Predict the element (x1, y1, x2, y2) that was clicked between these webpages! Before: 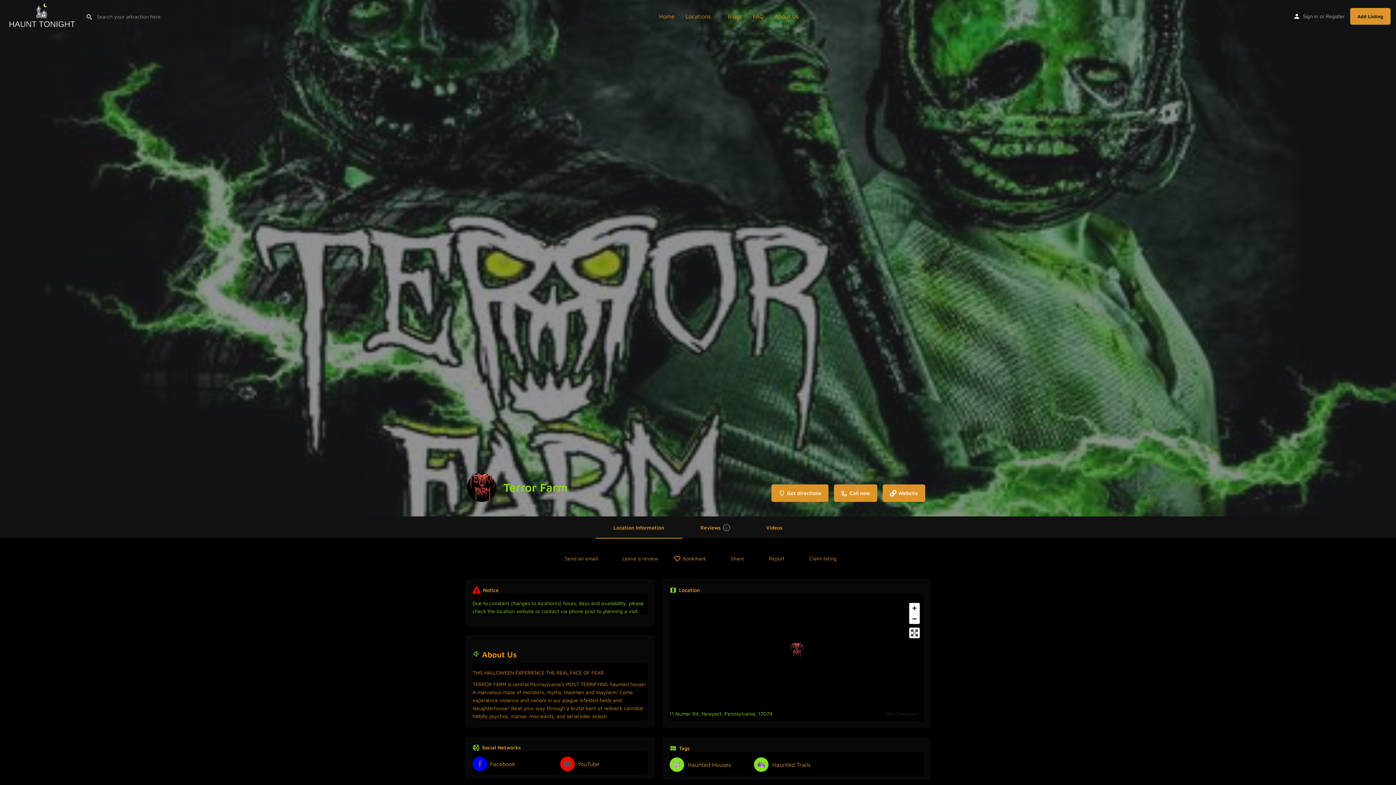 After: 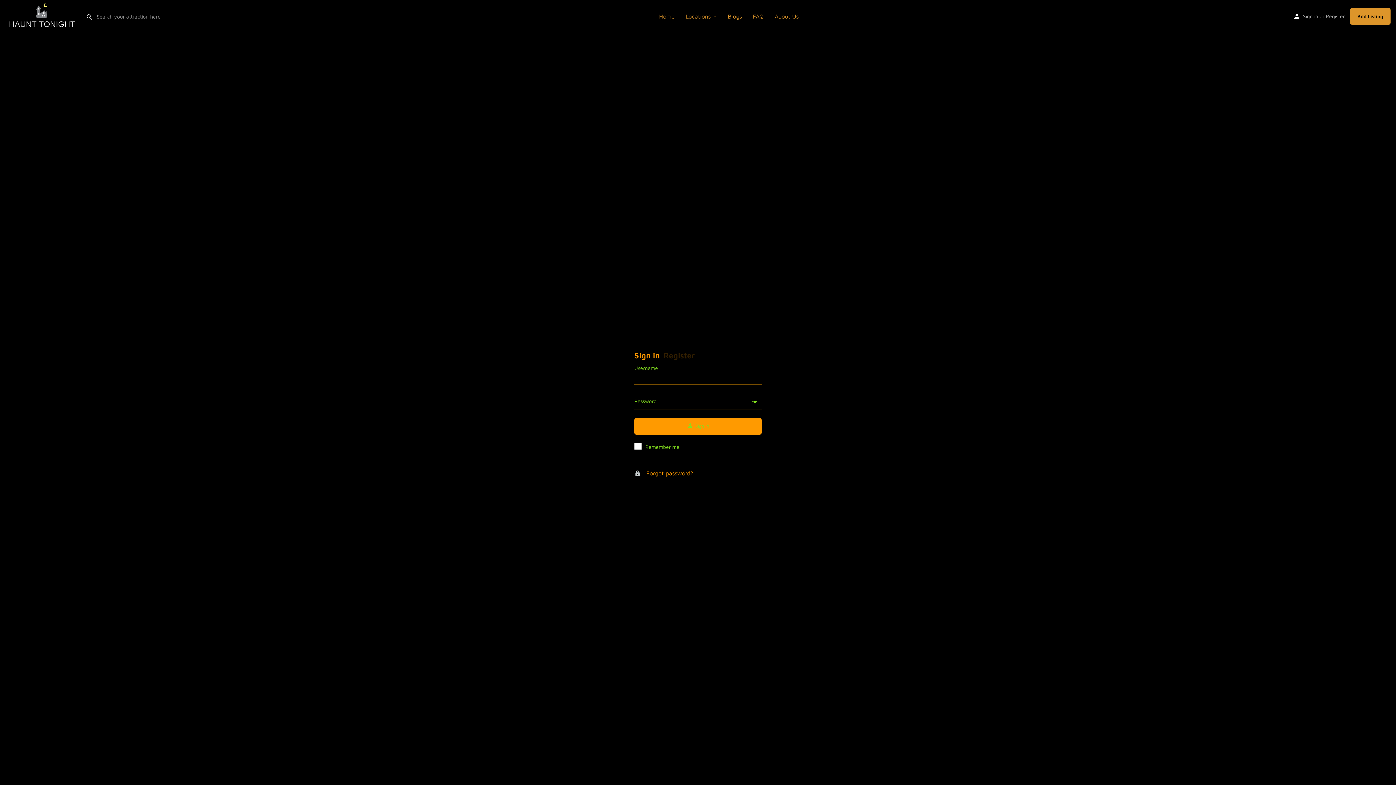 Action: label: Bookmark bbox: (667, 551, 712, 566)